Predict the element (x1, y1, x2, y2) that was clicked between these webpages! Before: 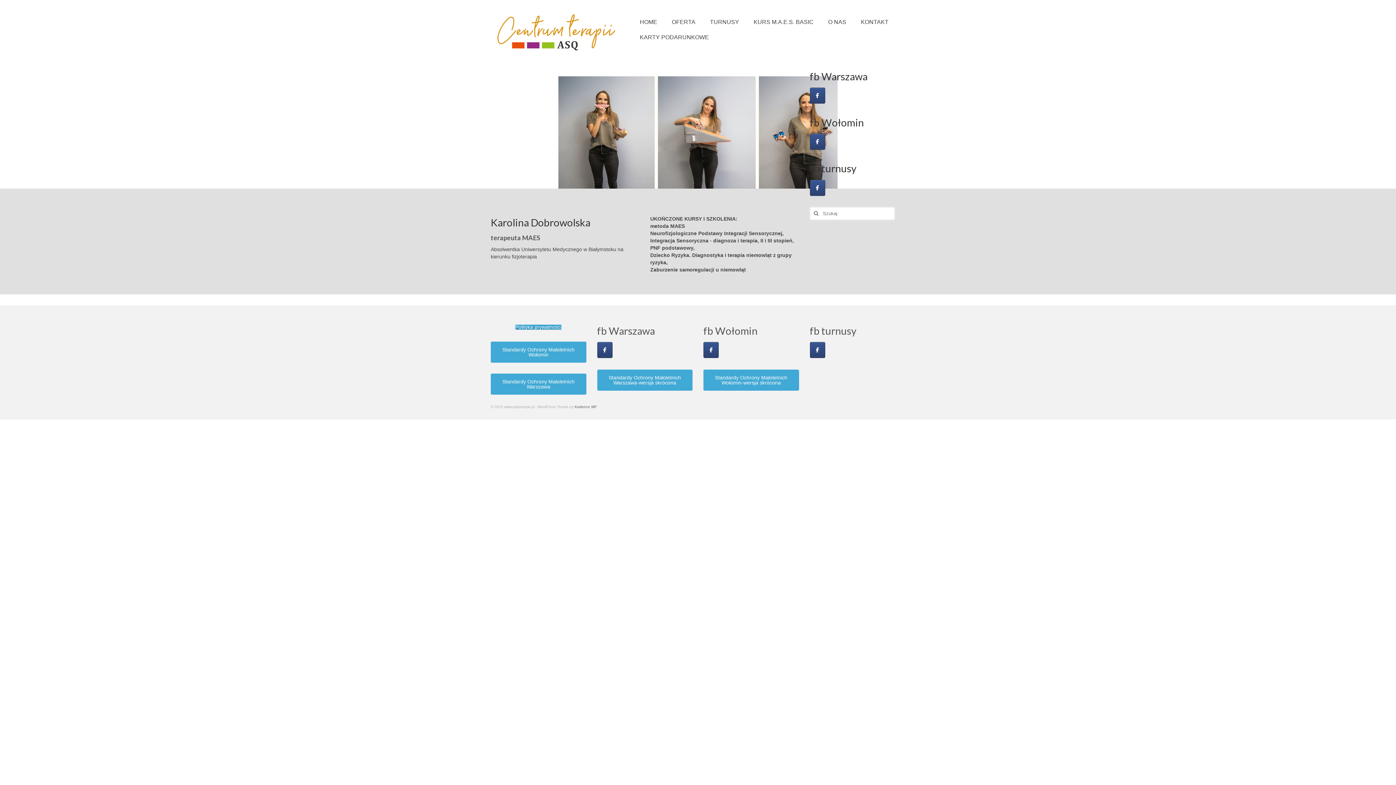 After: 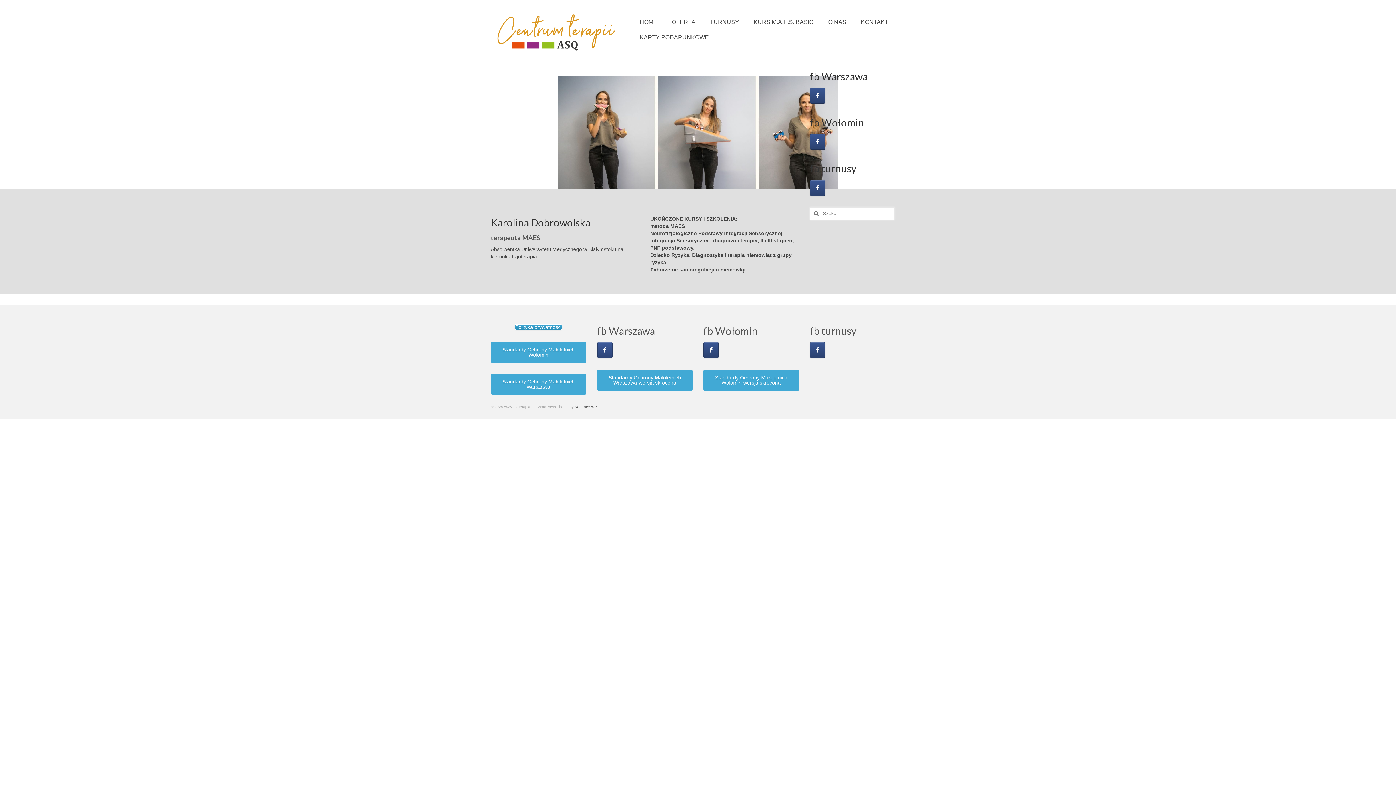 Action: bbox: (597, 342, 612, 358) label: www.asqterapia.pl on Facebook